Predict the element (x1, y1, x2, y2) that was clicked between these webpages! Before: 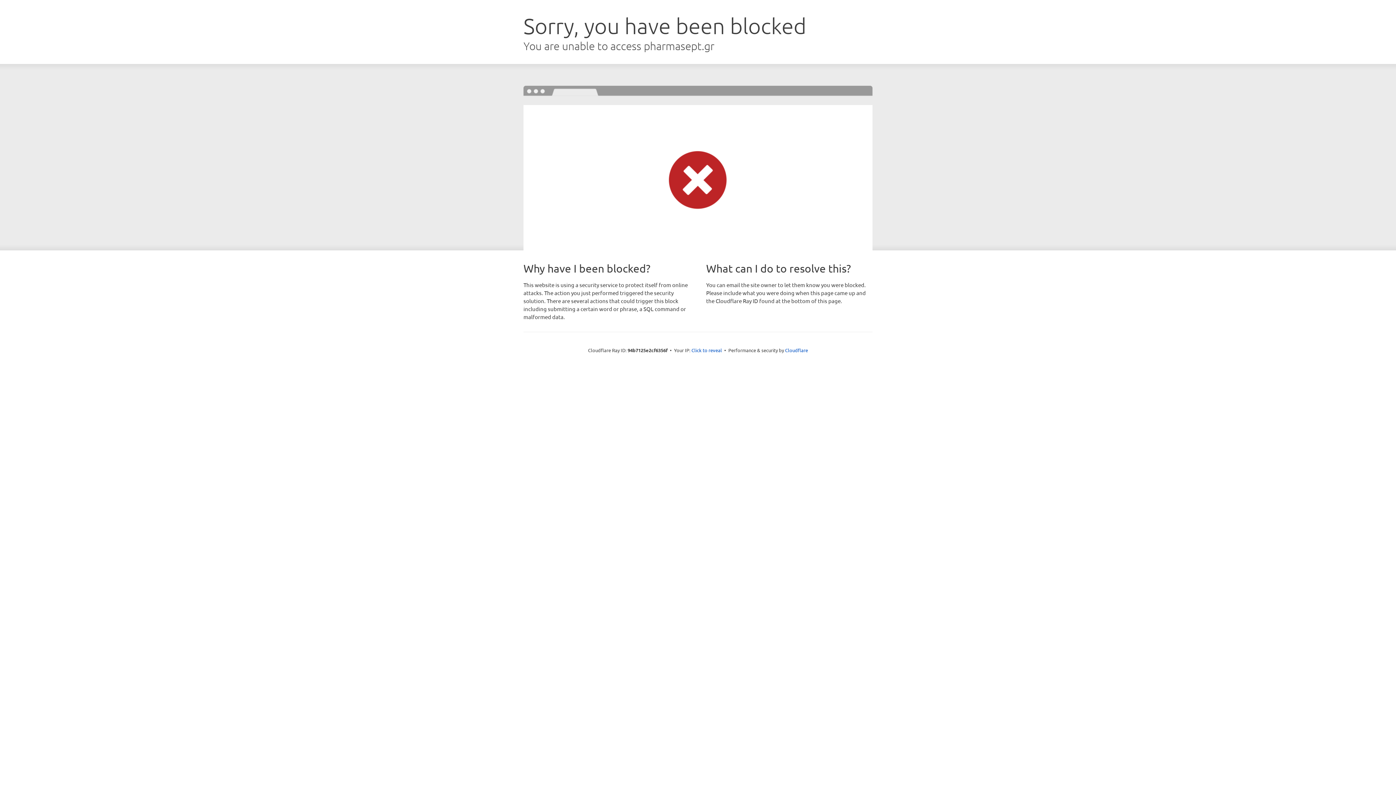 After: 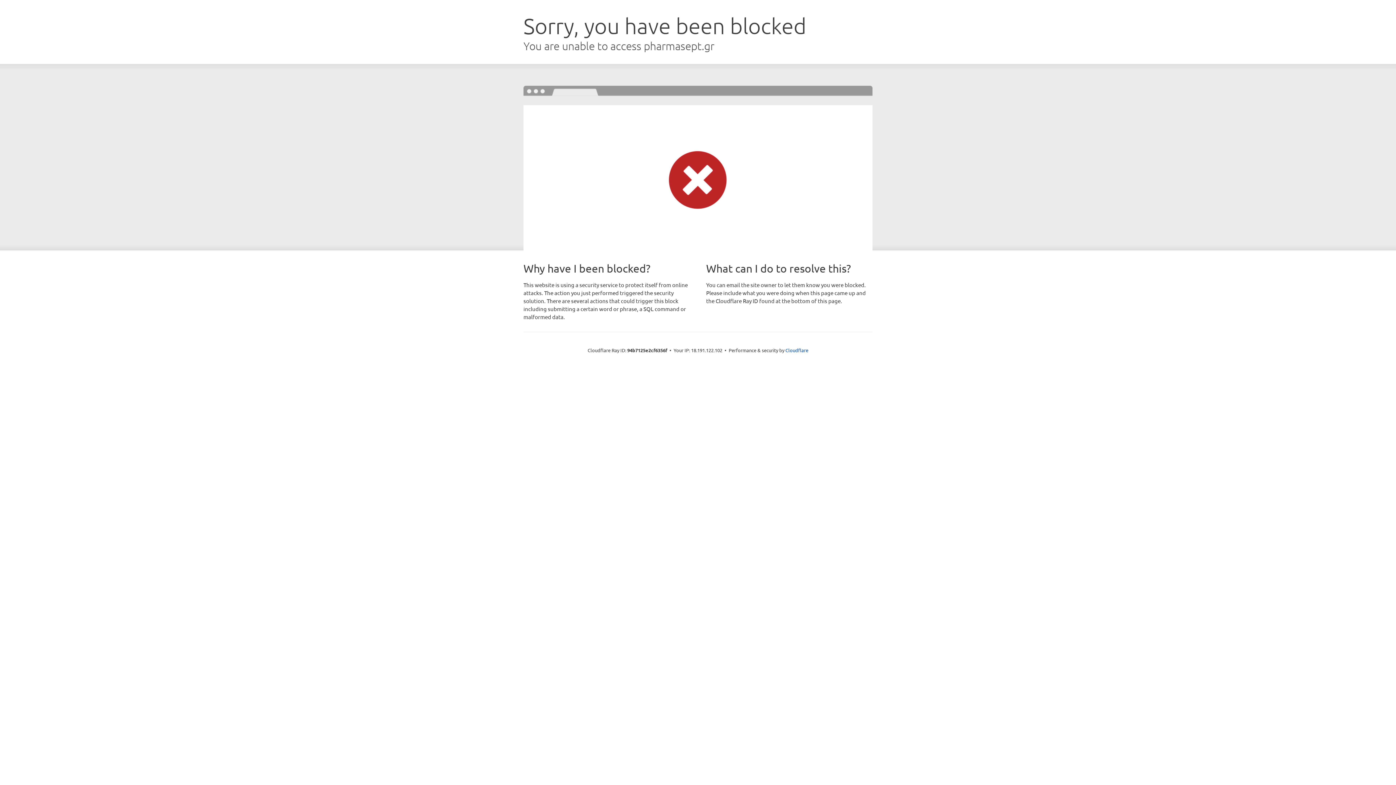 Action: bbox: (691, 346, 722, 353) label: Click to reveal